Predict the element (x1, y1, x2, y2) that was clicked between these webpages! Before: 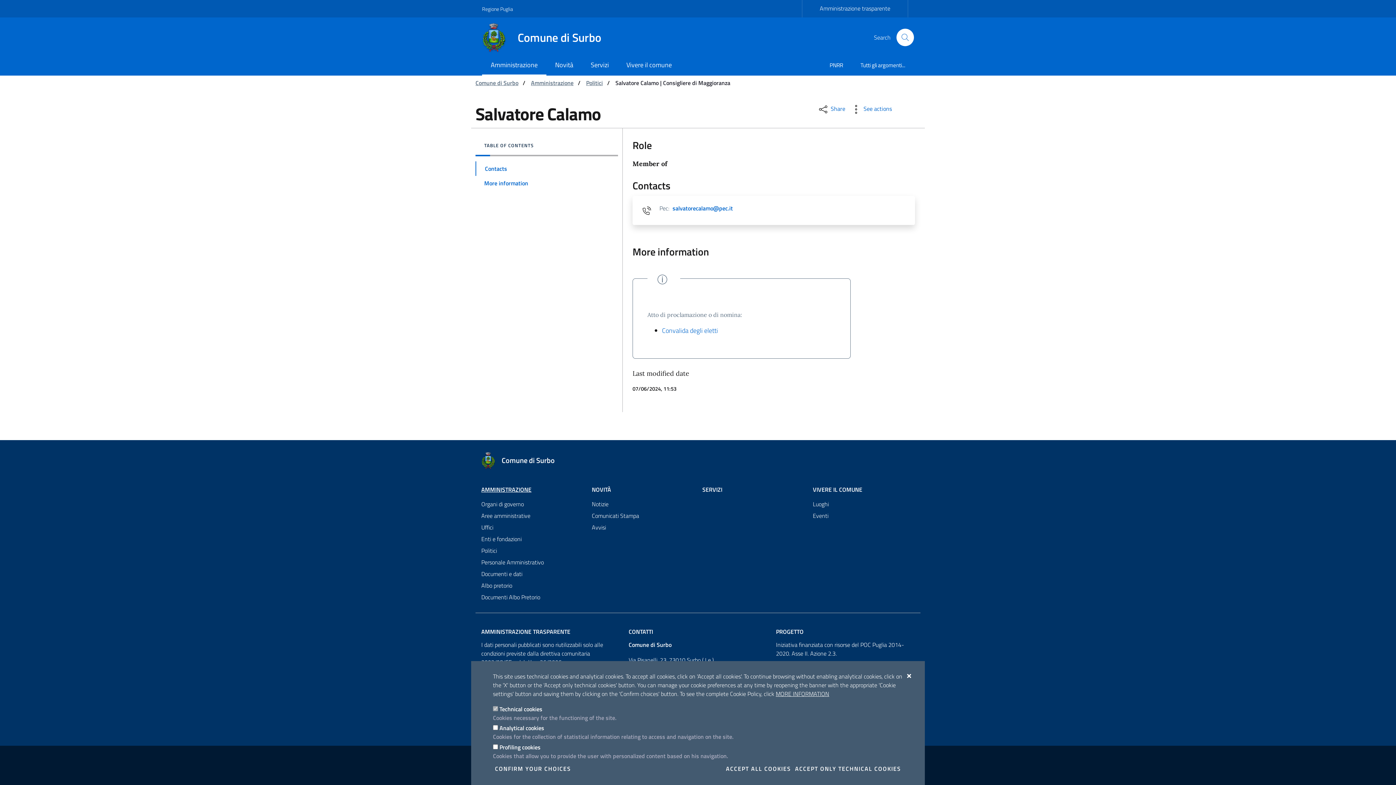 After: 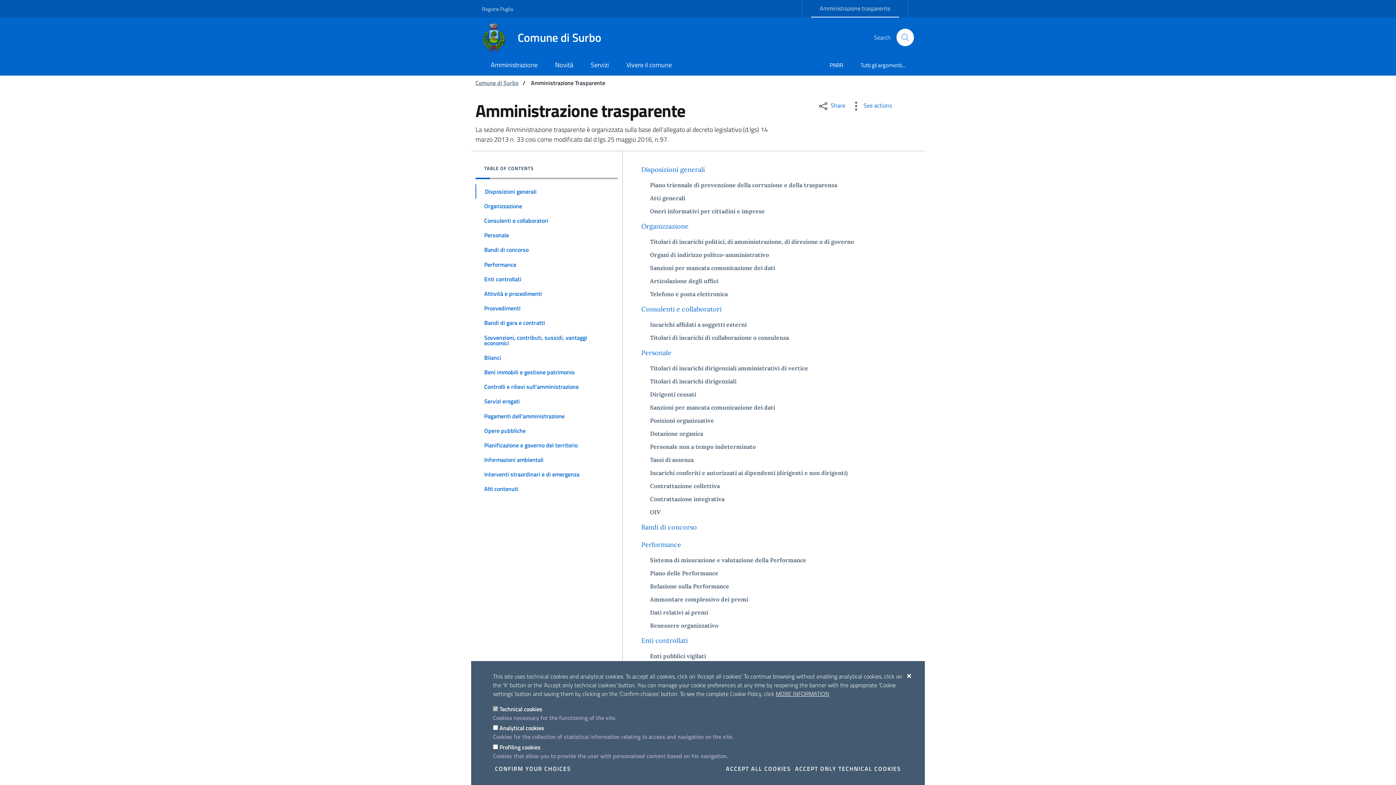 Action: bbox: (481, 627, 570, 636) label: AMMINISTRAZIONE TRASPARENTE